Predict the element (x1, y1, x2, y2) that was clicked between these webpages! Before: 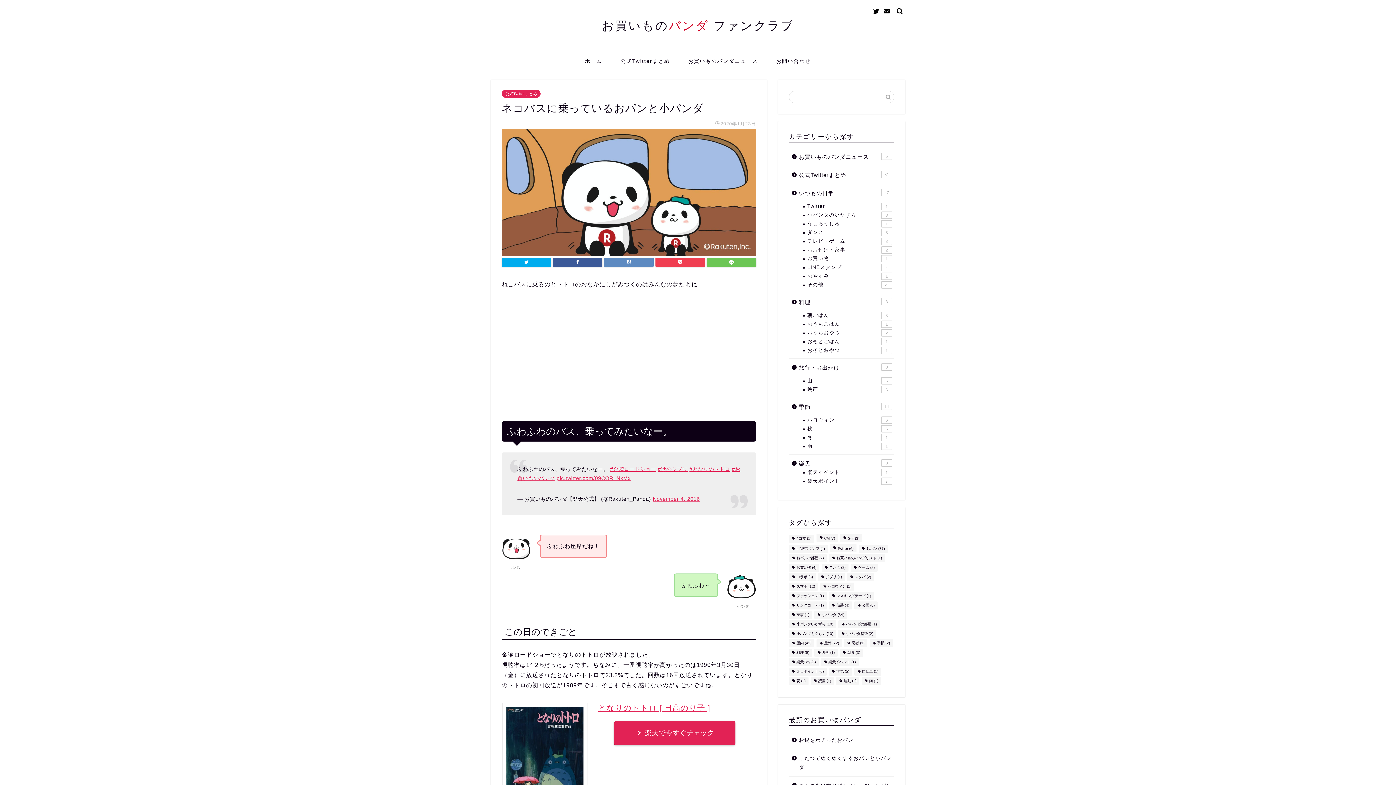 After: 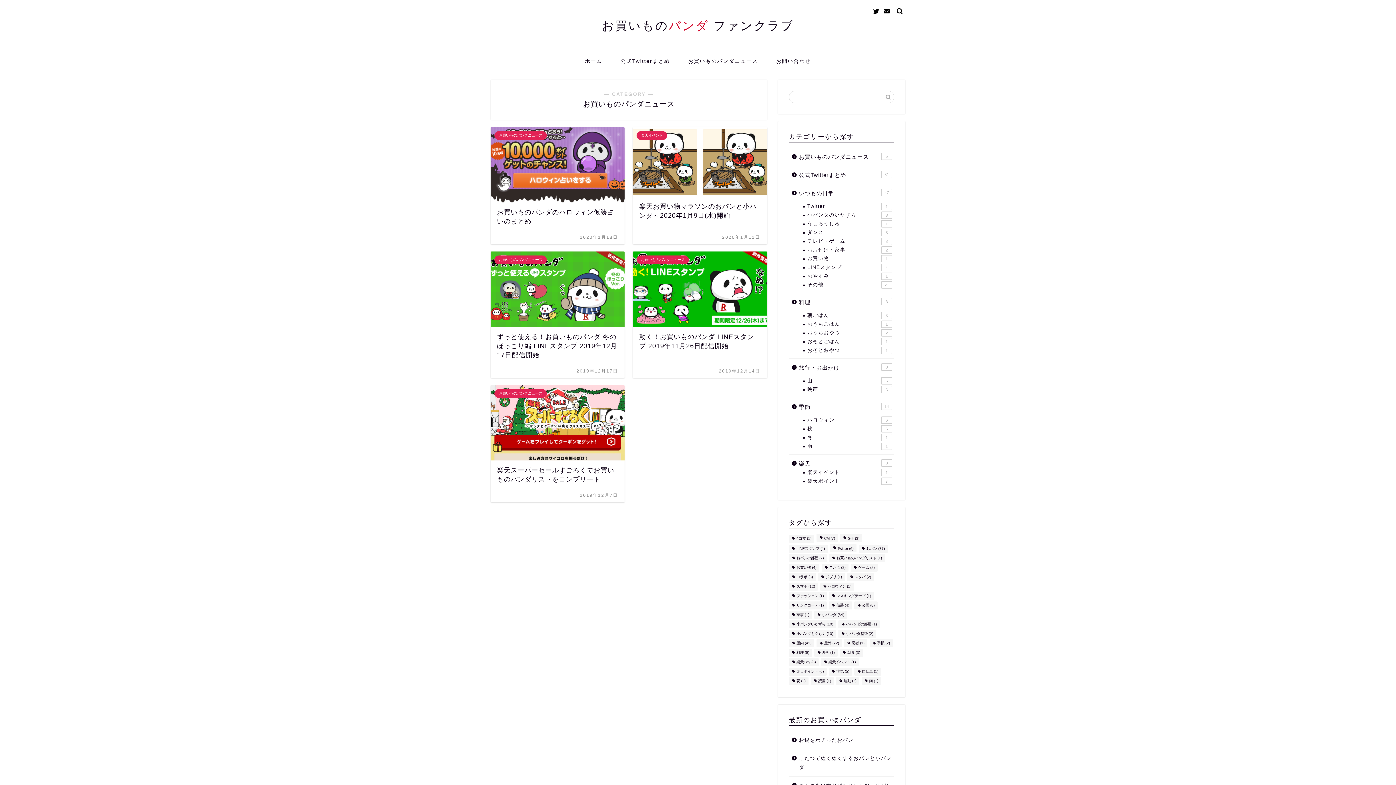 Action: label: お買いものパンダニュース
5 bbox: (789, 148, 893, 165)